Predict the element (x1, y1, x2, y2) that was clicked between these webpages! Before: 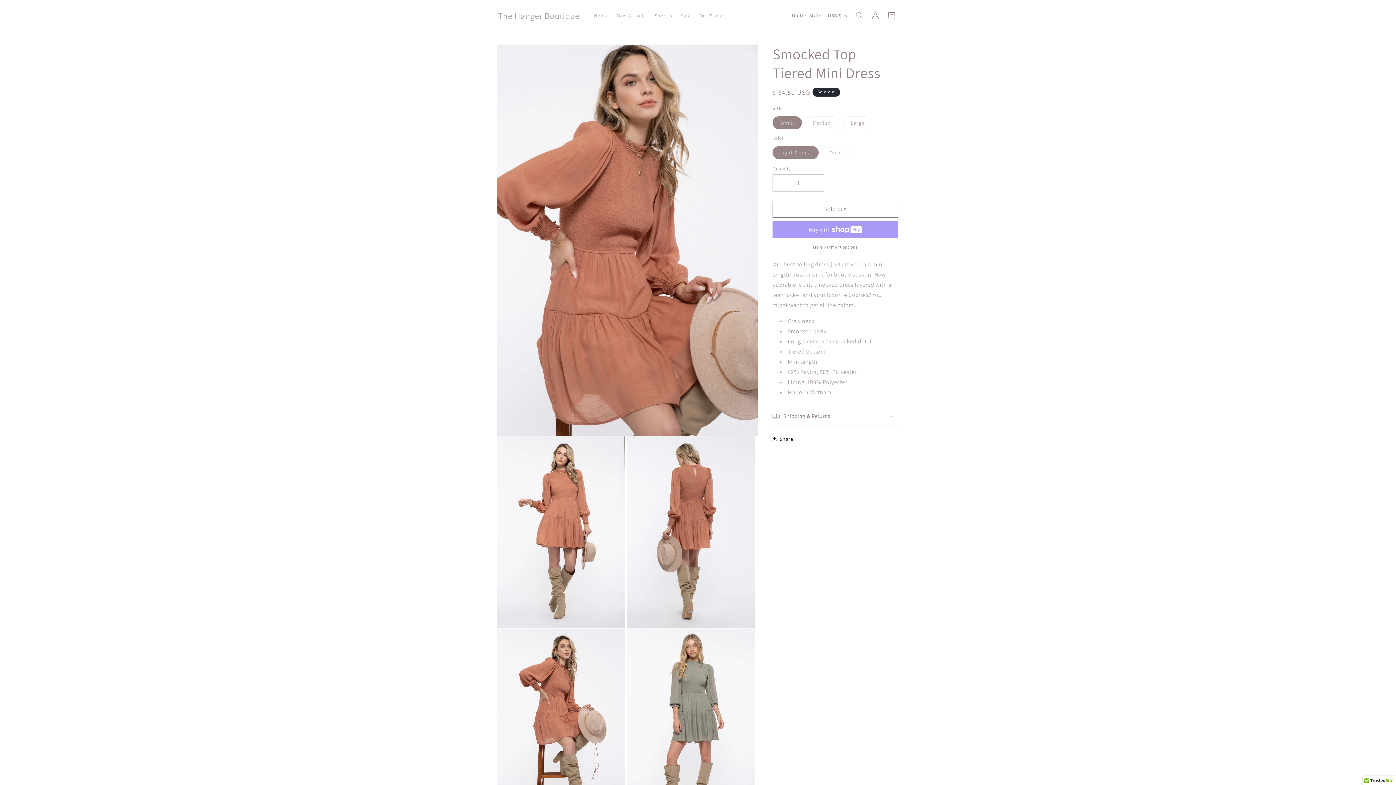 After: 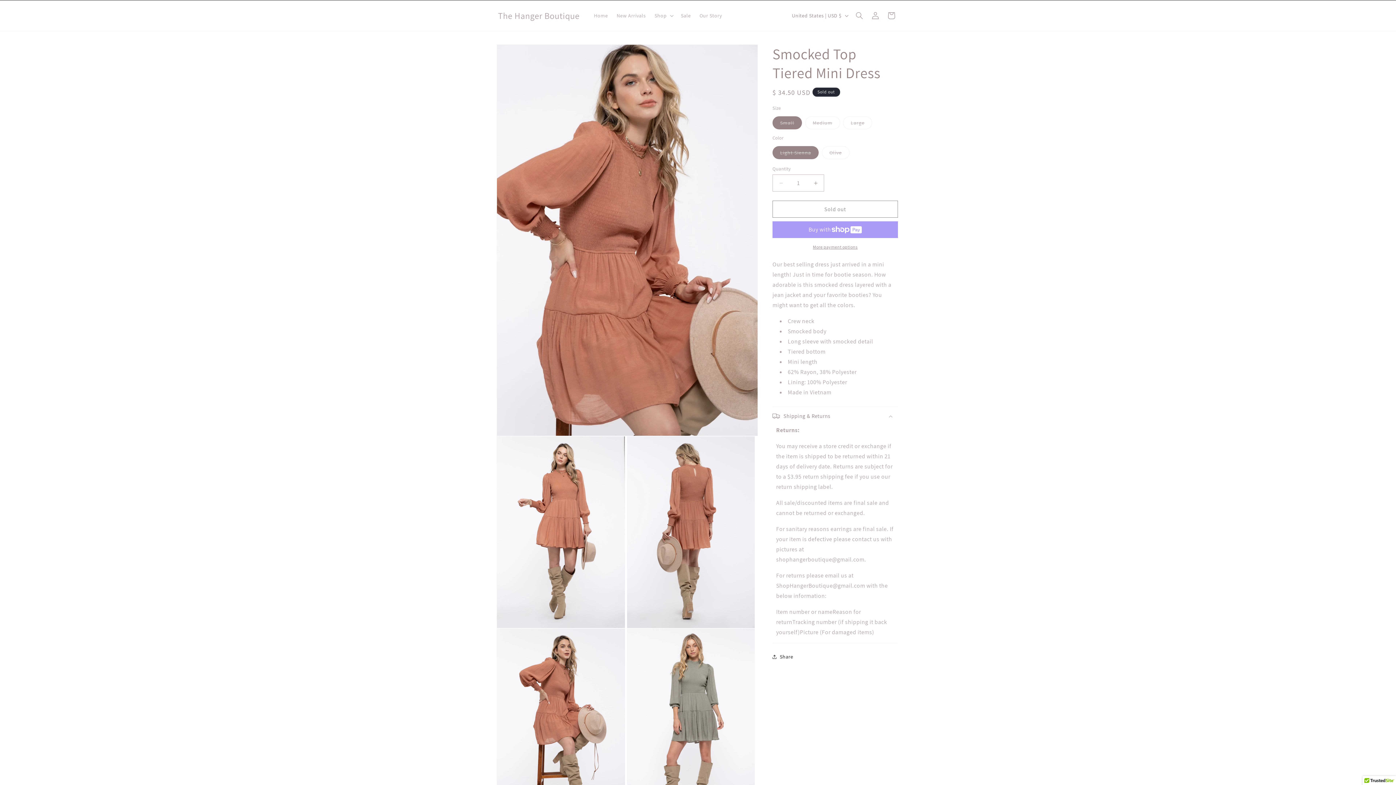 Action: bbox: (772, 407, 898, 425) label: Shipping & Returns